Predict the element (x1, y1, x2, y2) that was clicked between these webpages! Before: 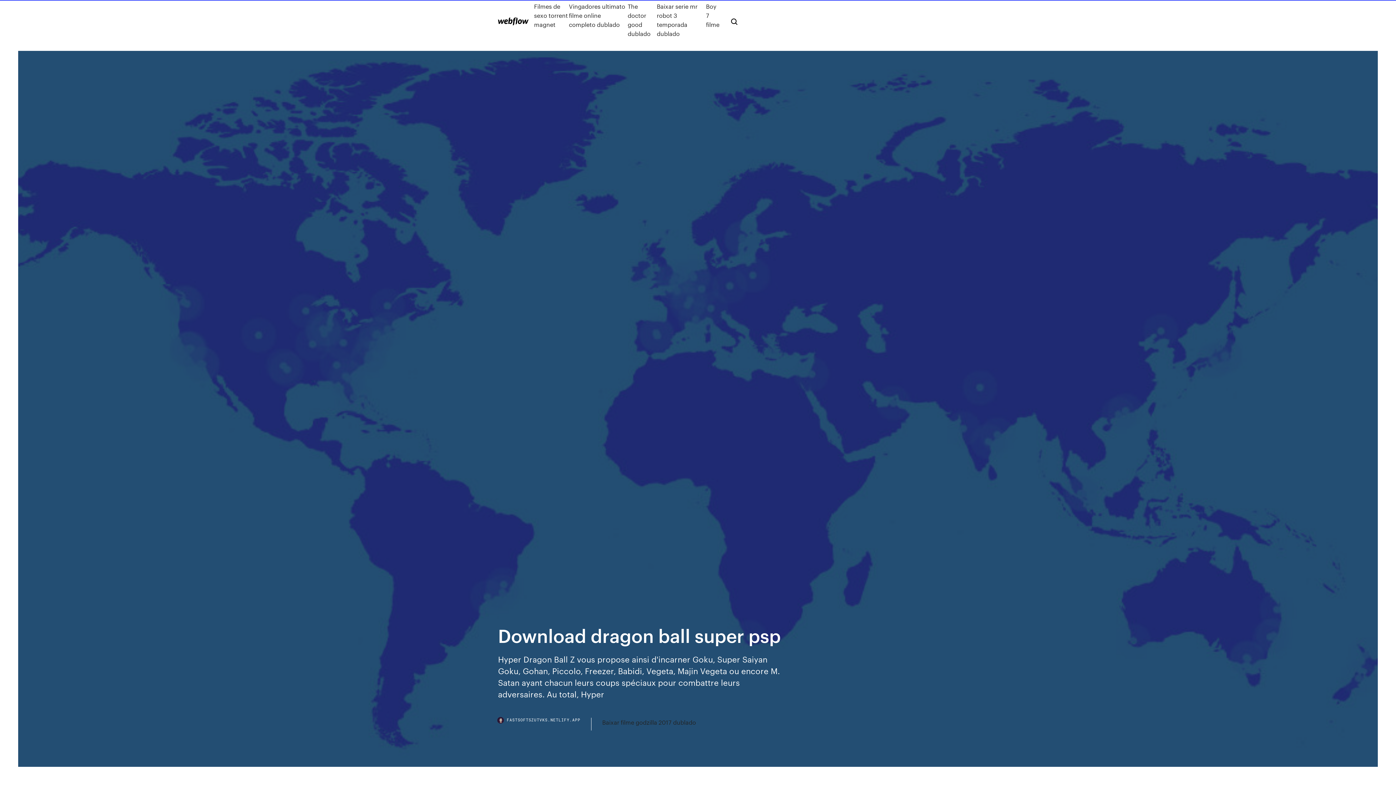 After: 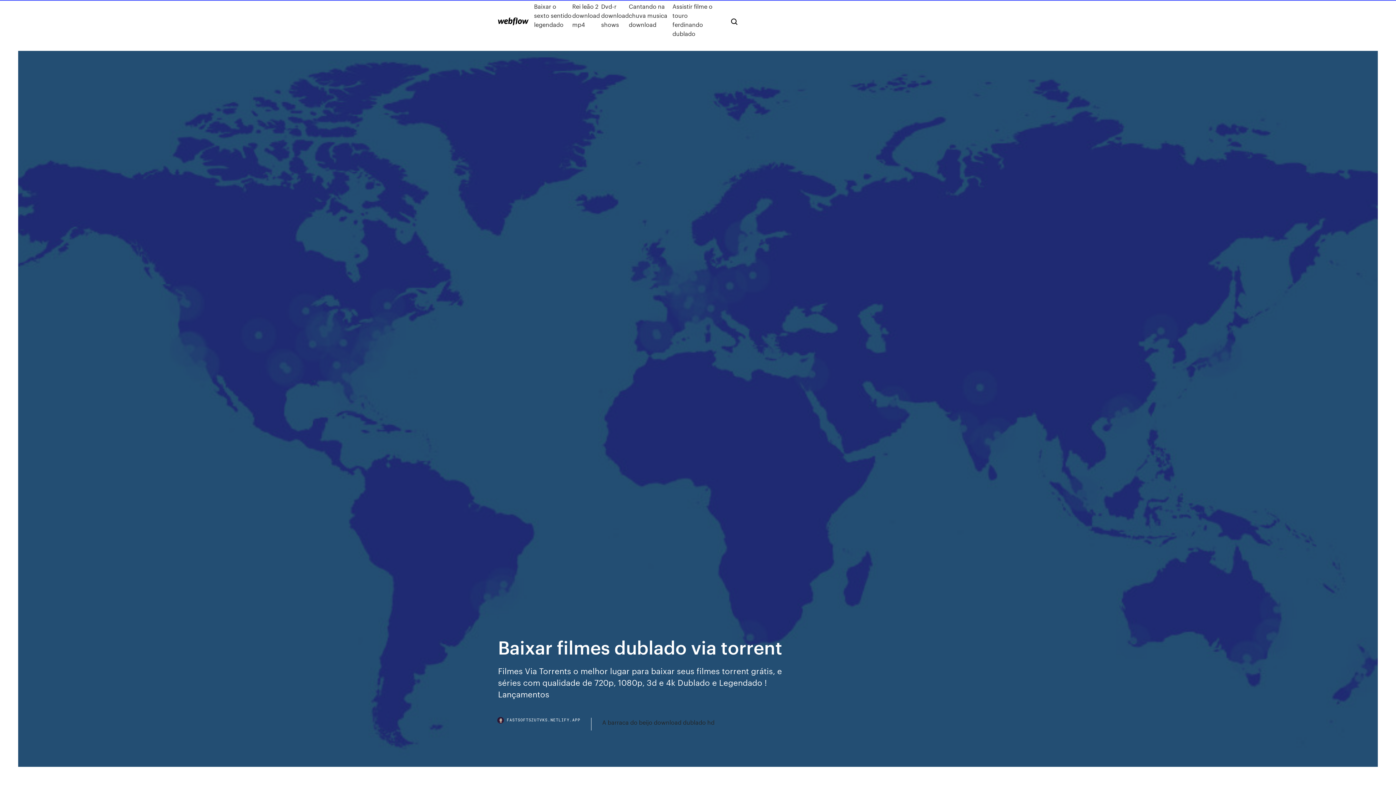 Action: bbox: (498, 17, 528, 25)